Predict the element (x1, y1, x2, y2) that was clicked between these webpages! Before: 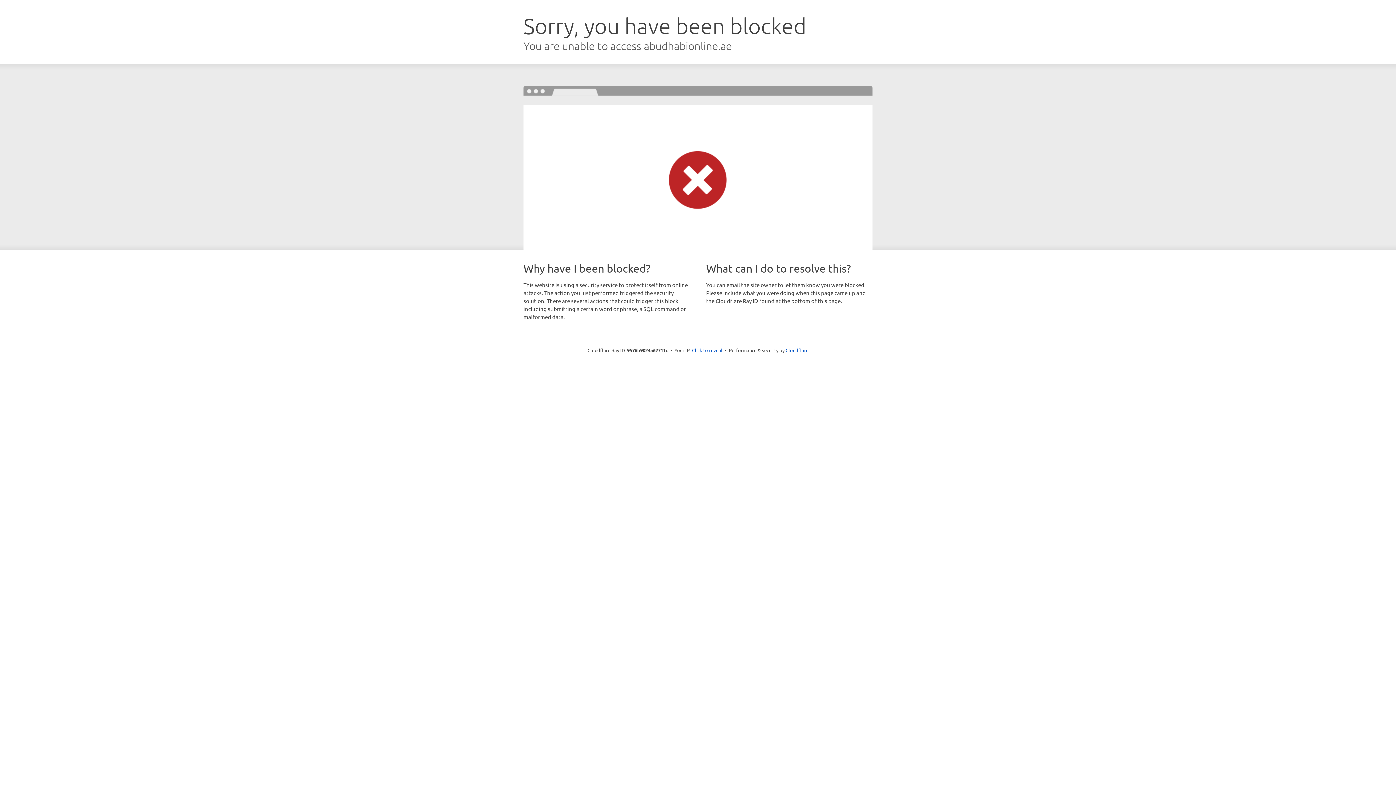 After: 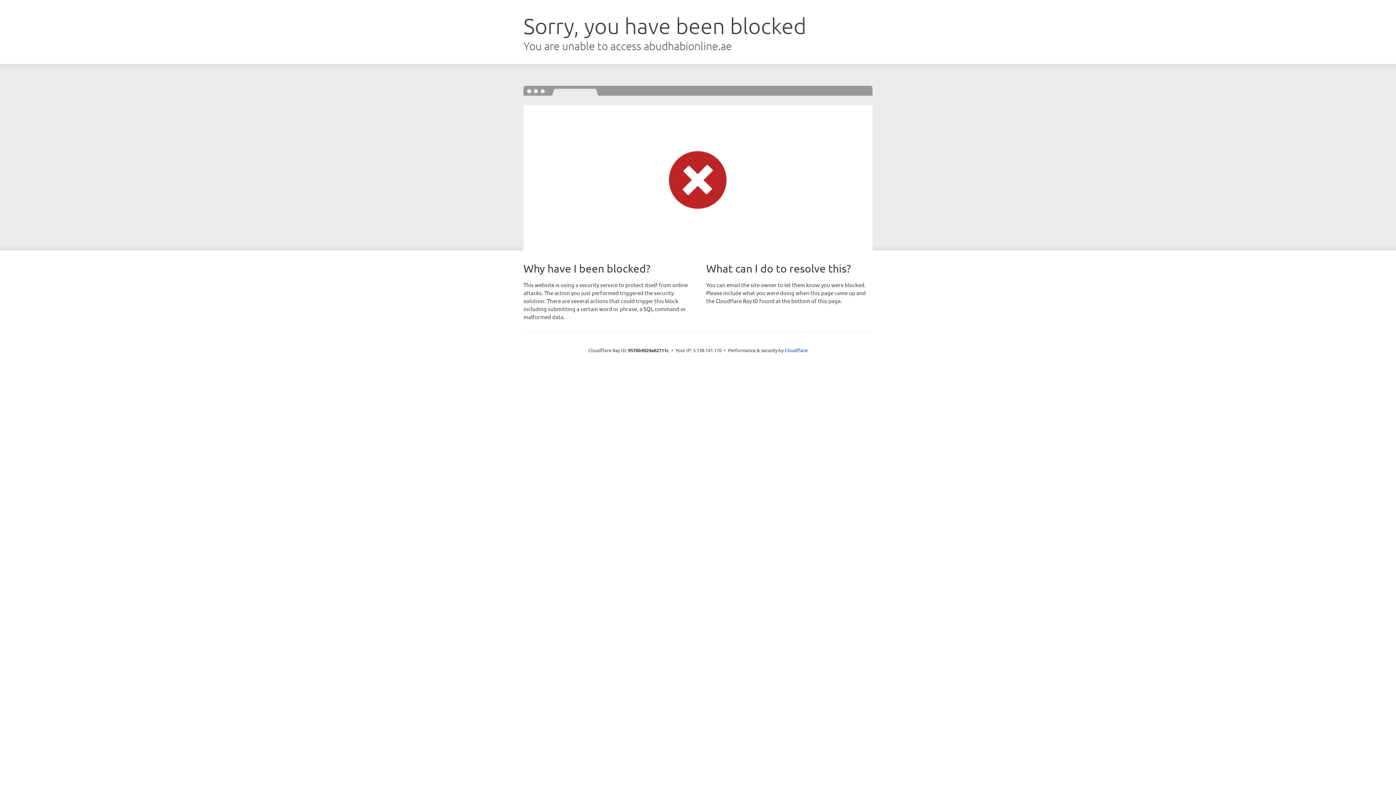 Action: label: Click to reveal bbox: (692, 346, 722, 353)